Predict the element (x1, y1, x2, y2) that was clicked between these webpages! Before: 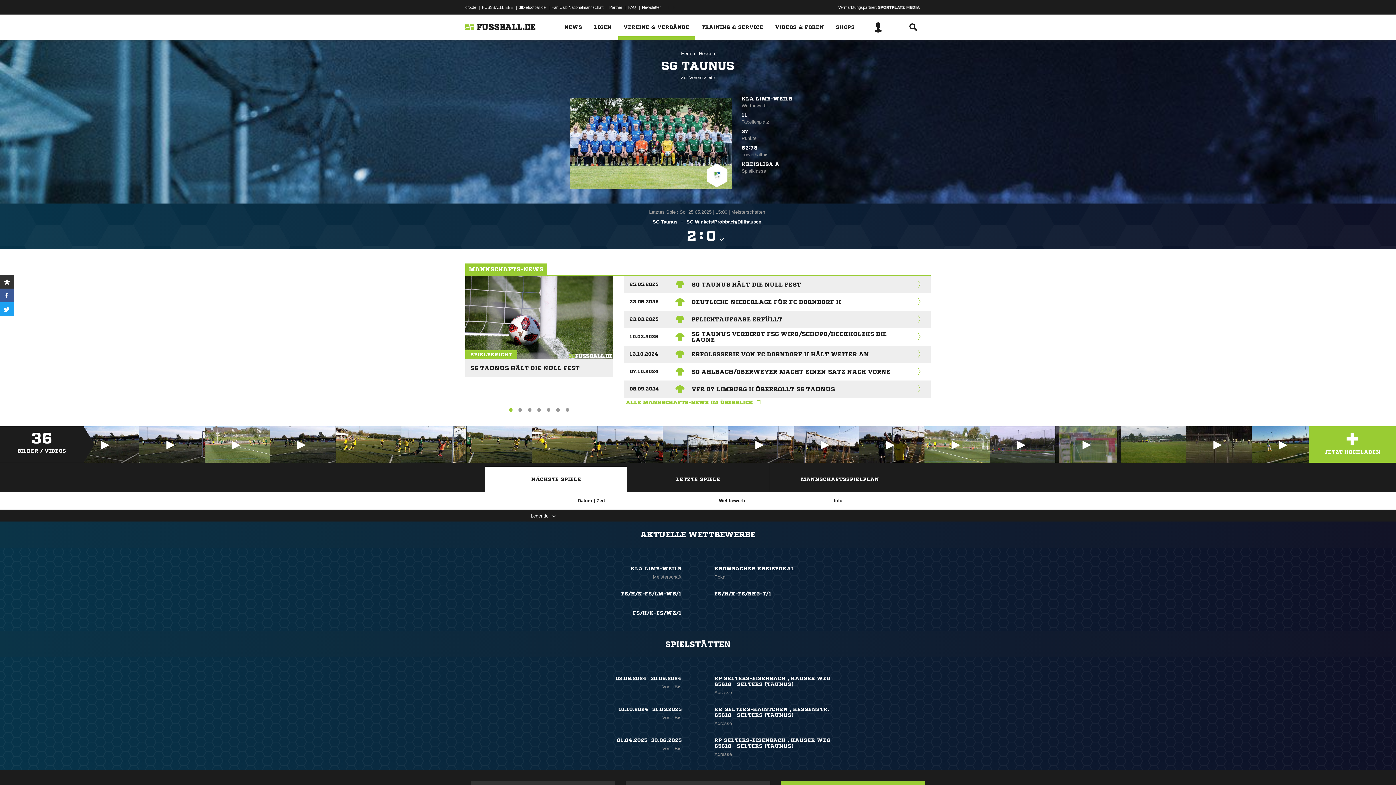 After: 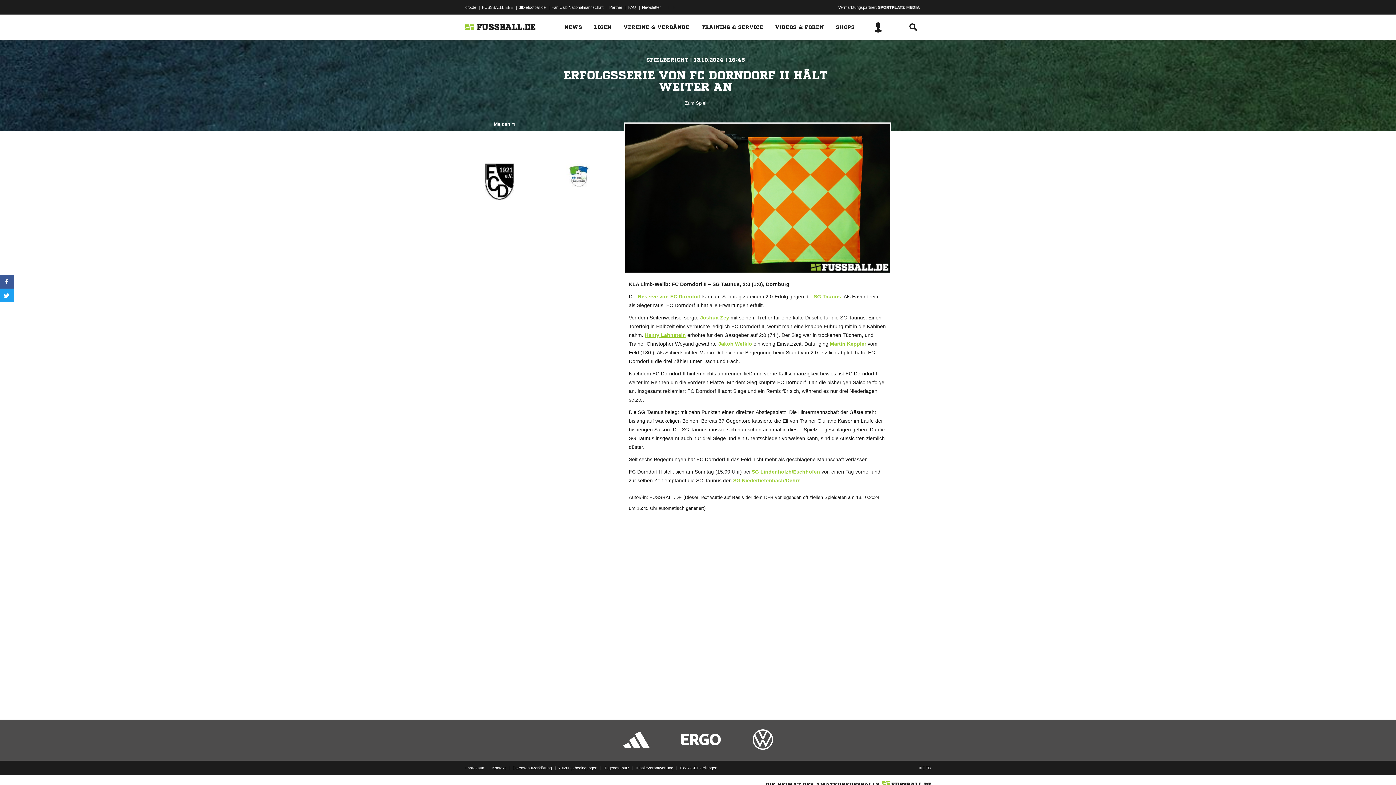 Action: bbox: (675, 348, 686, 360)